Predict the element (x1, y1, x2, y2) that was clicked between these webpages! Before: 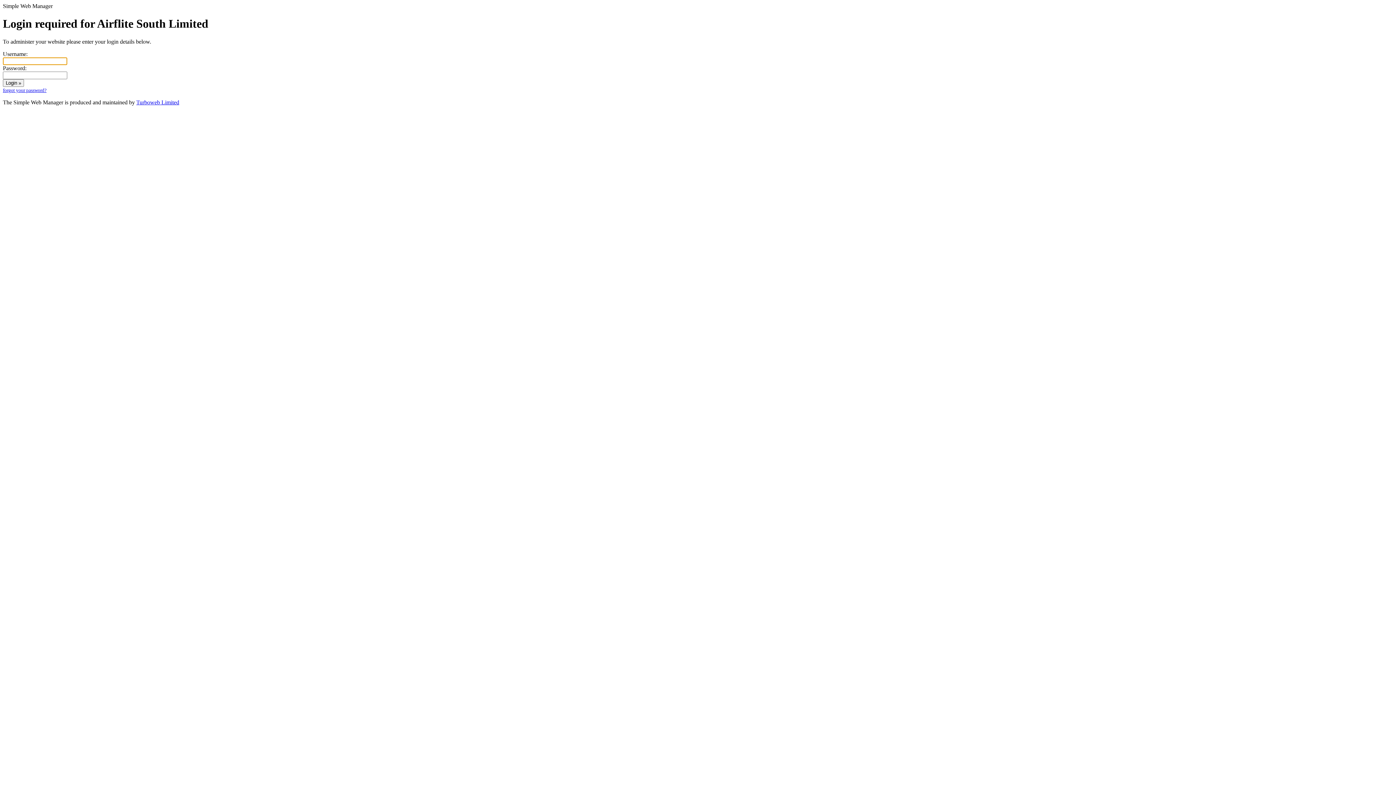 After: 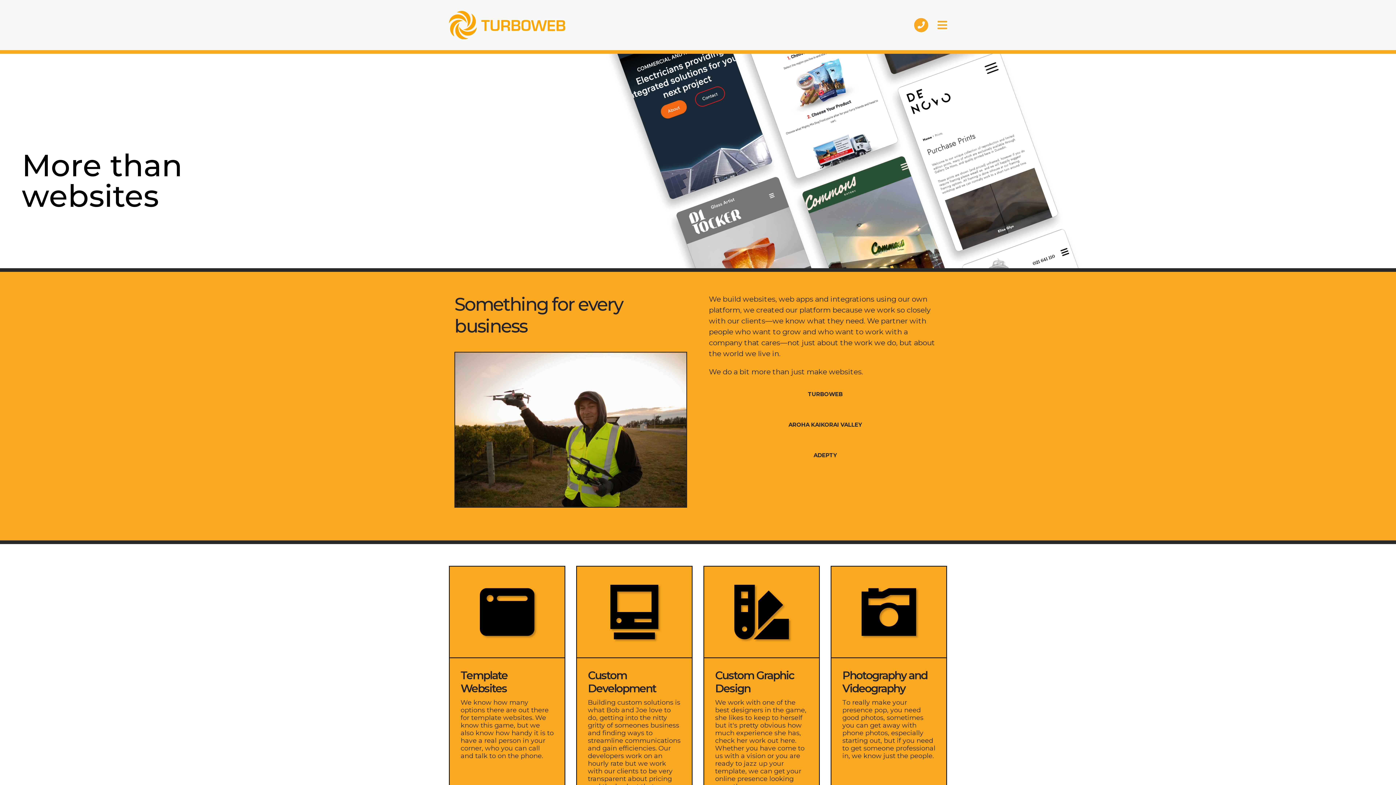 Action: label: Turboweb Limited bbox: (136, 99, 179, 105)